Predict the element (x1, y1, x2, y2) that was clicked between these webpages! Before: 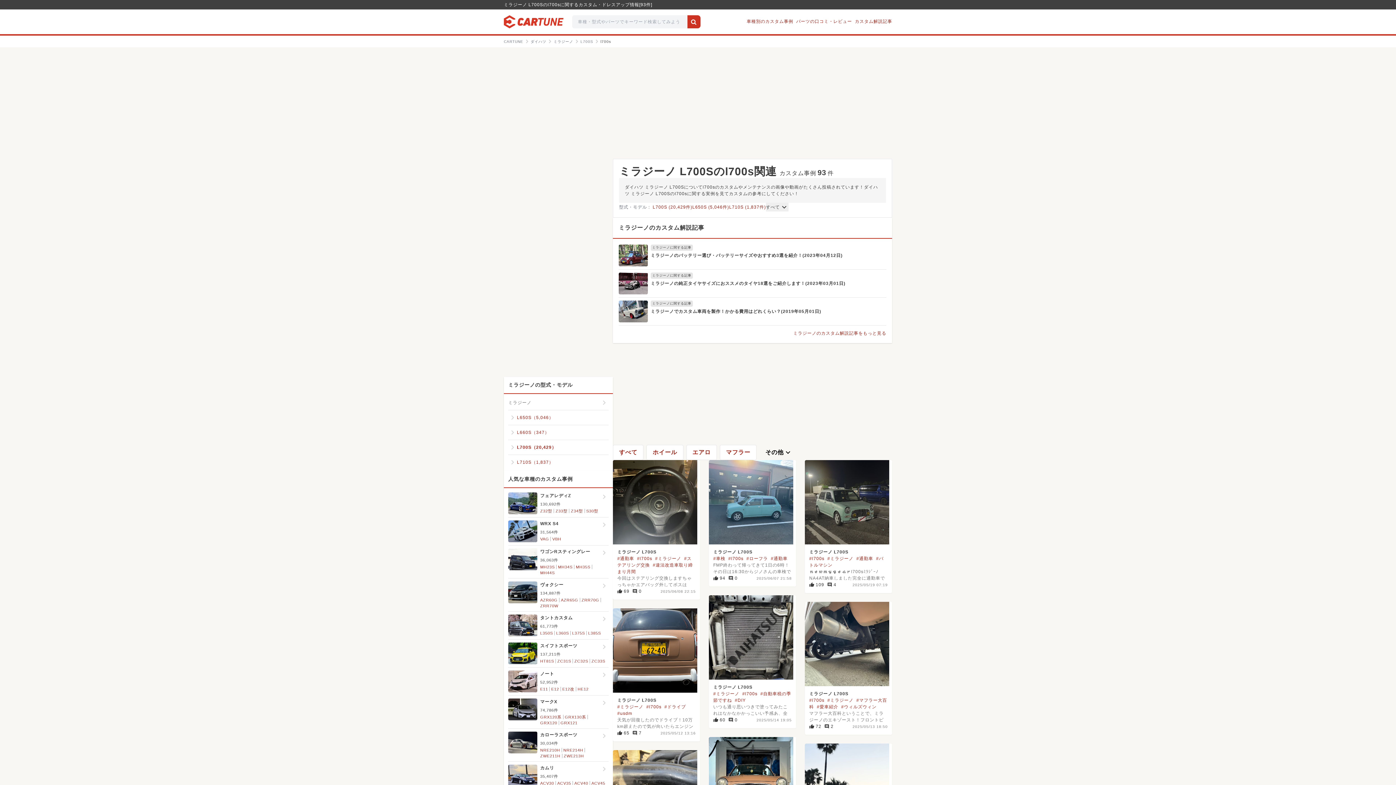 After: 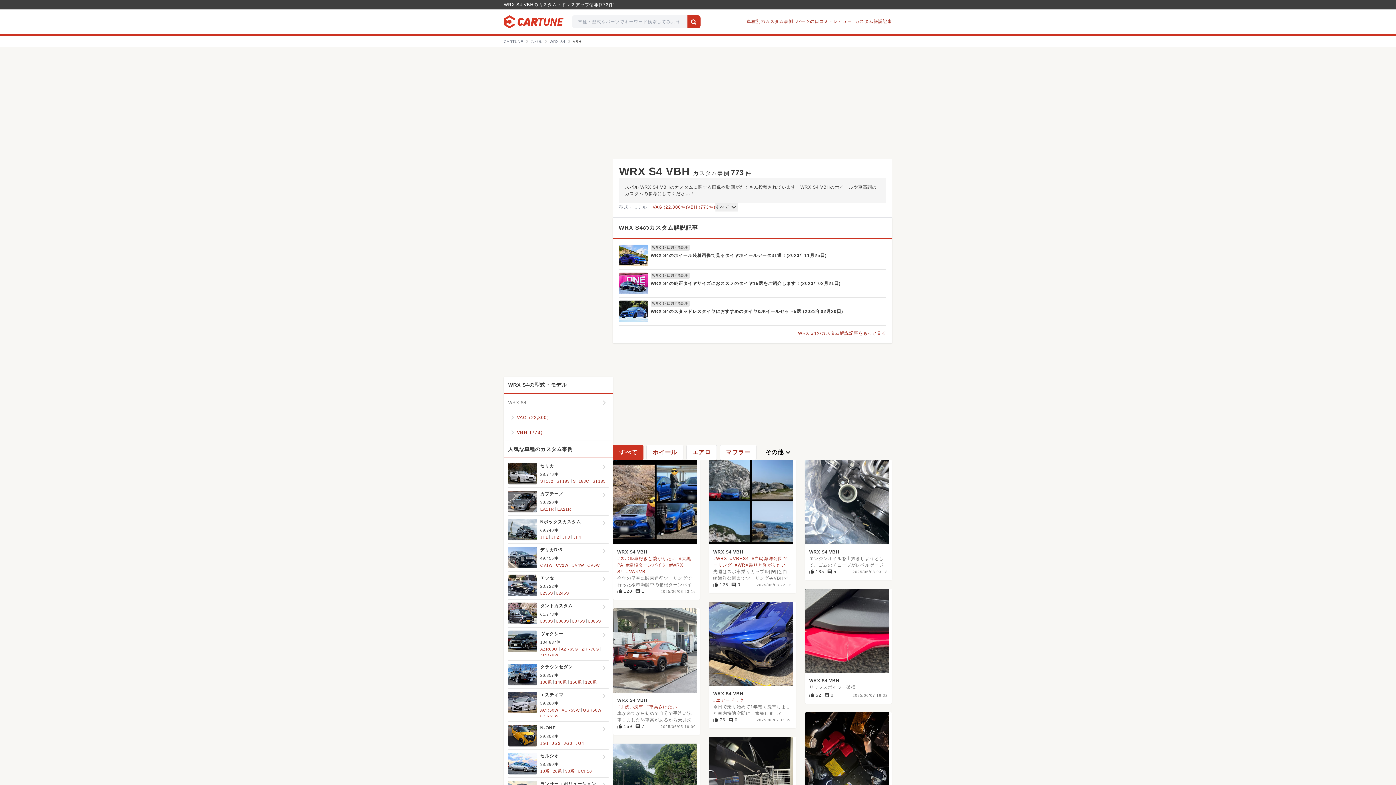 Action: bbox: (552, 537, 562, 541) label: VBH